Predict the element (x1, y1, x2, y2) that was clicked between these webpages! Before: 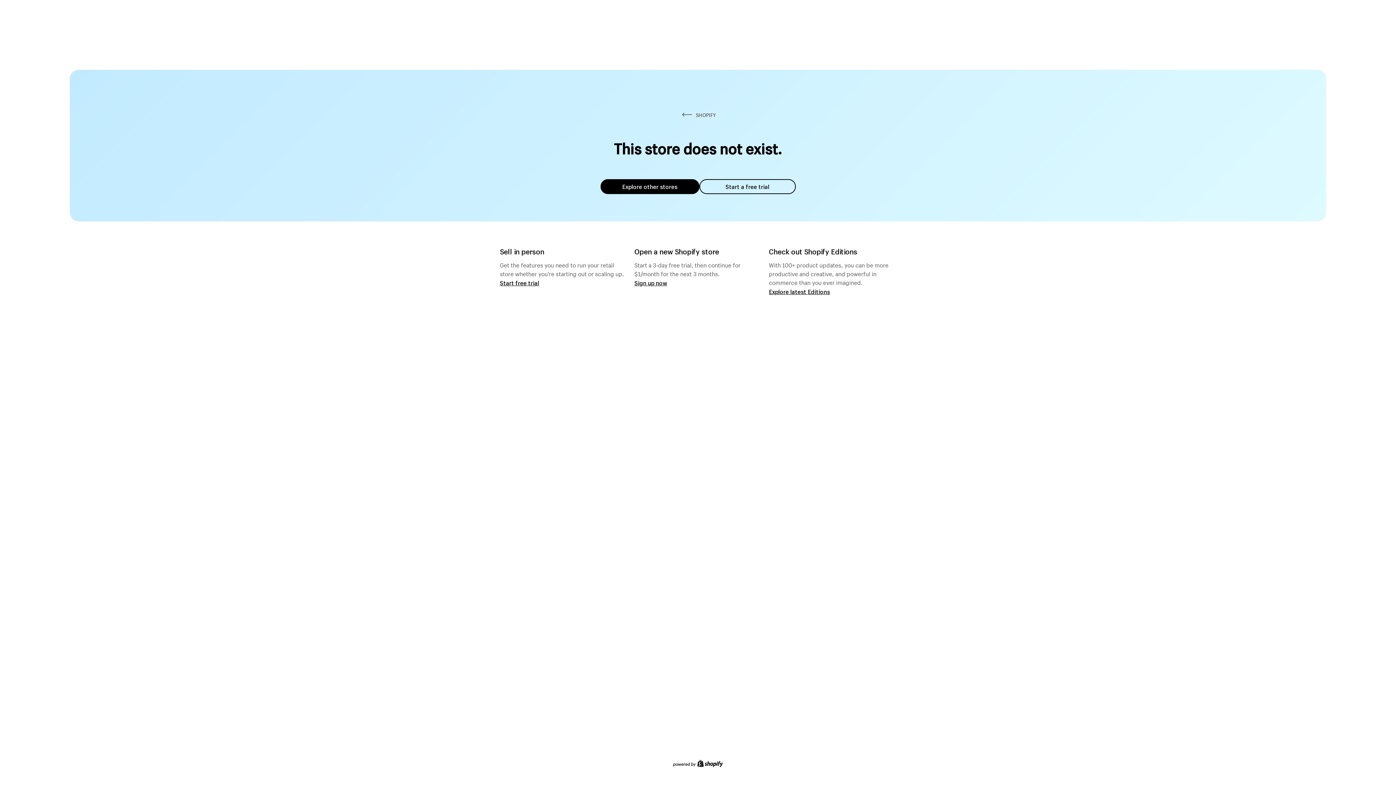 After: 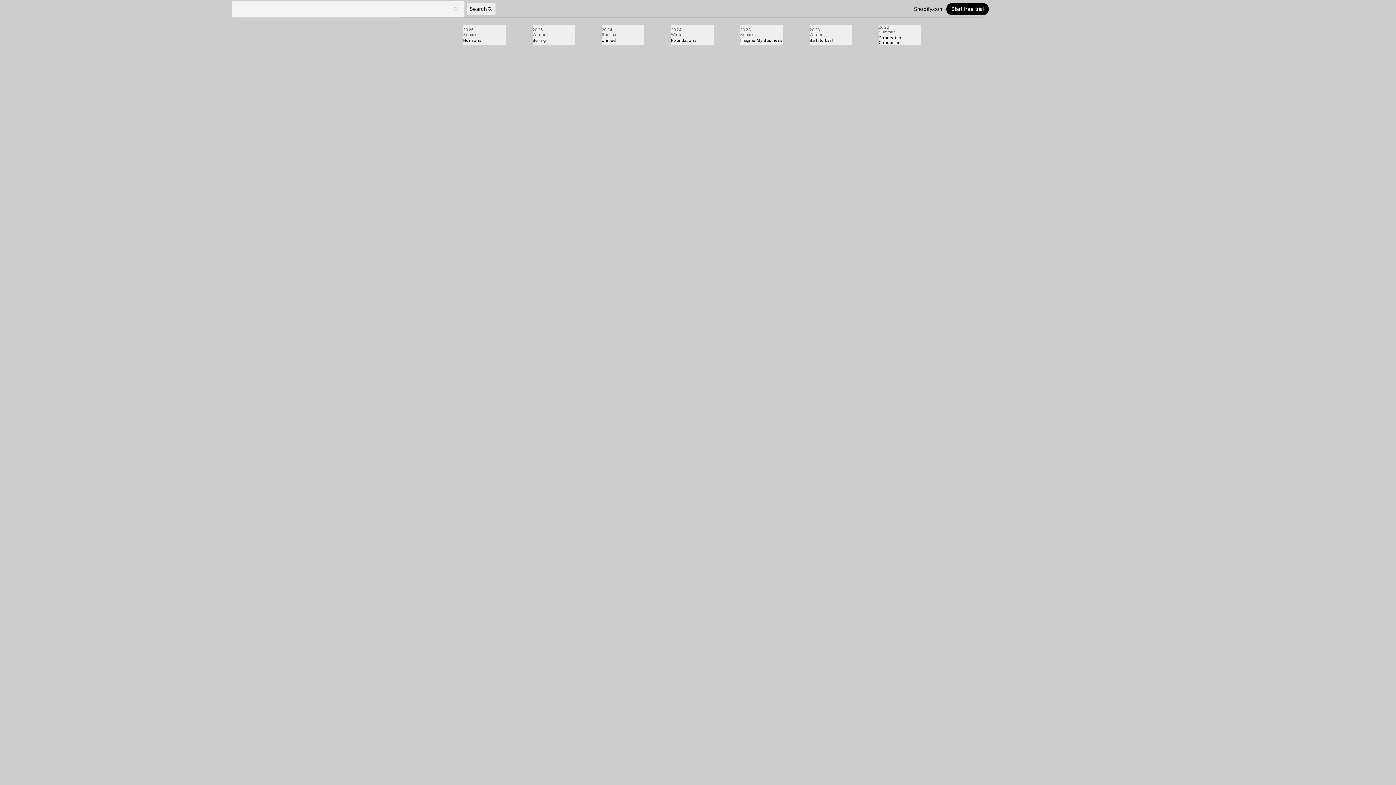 Action: bbox: (769, 287, 830, 295) label: Explore latest Editions